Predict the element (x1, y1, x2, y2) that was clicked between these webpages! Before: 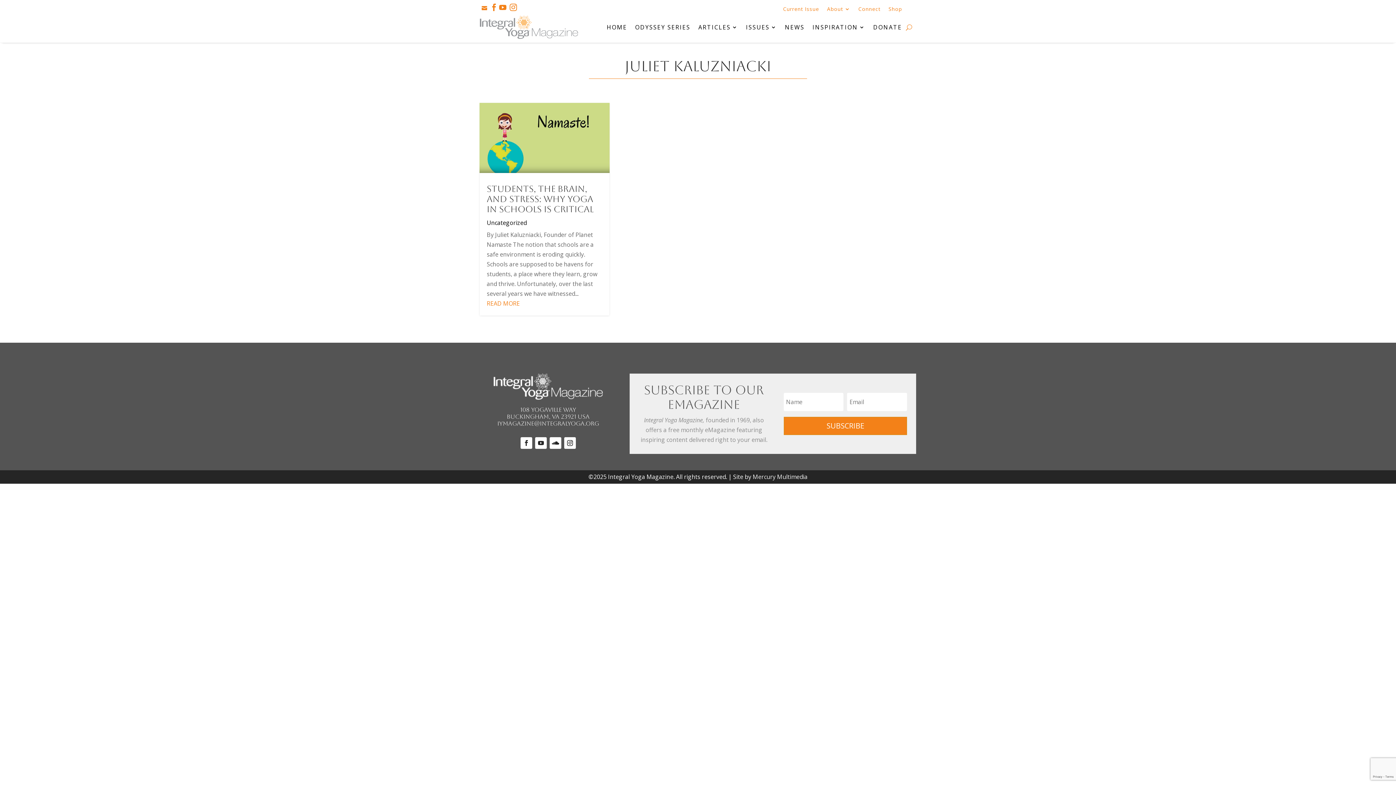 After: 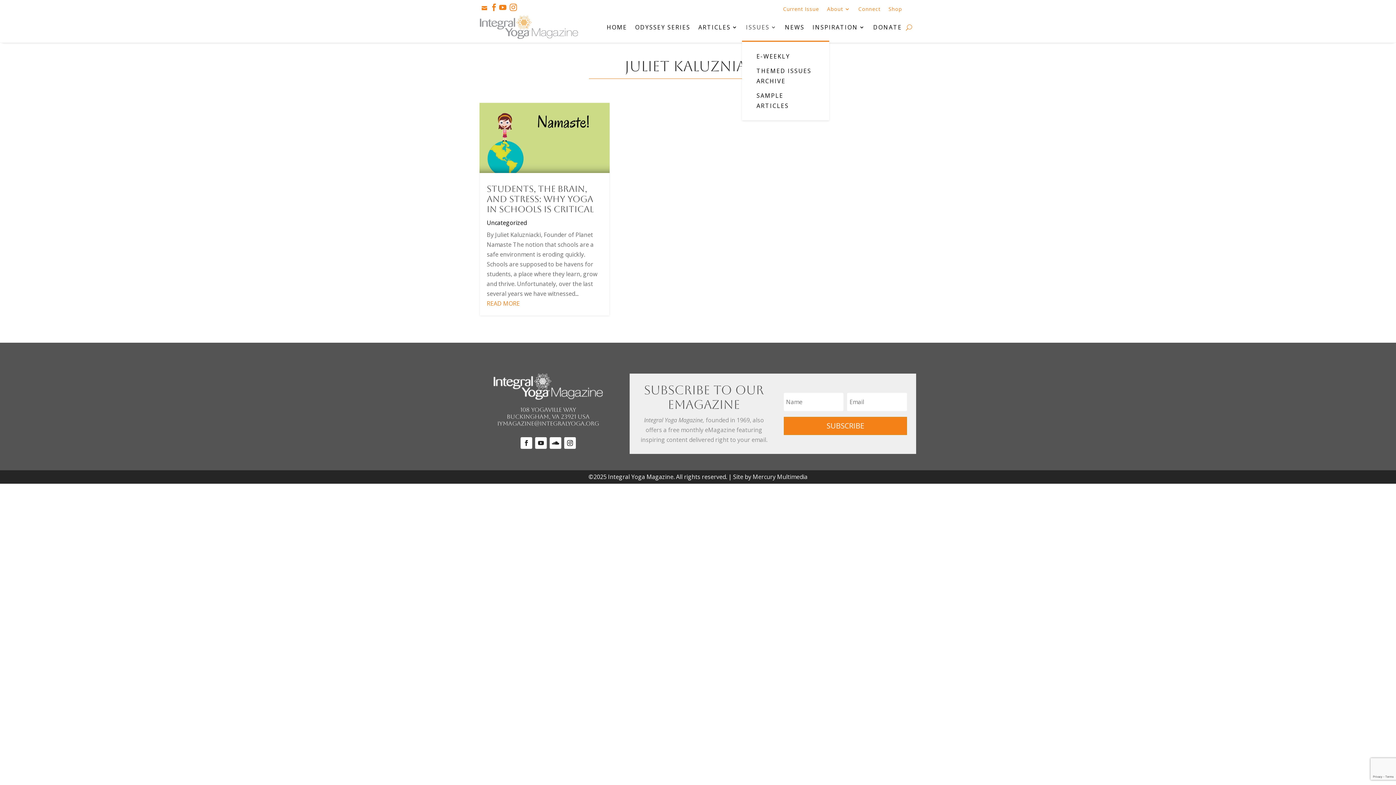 Action: bbox: (746, 13, 777, 41) label: ISSUES